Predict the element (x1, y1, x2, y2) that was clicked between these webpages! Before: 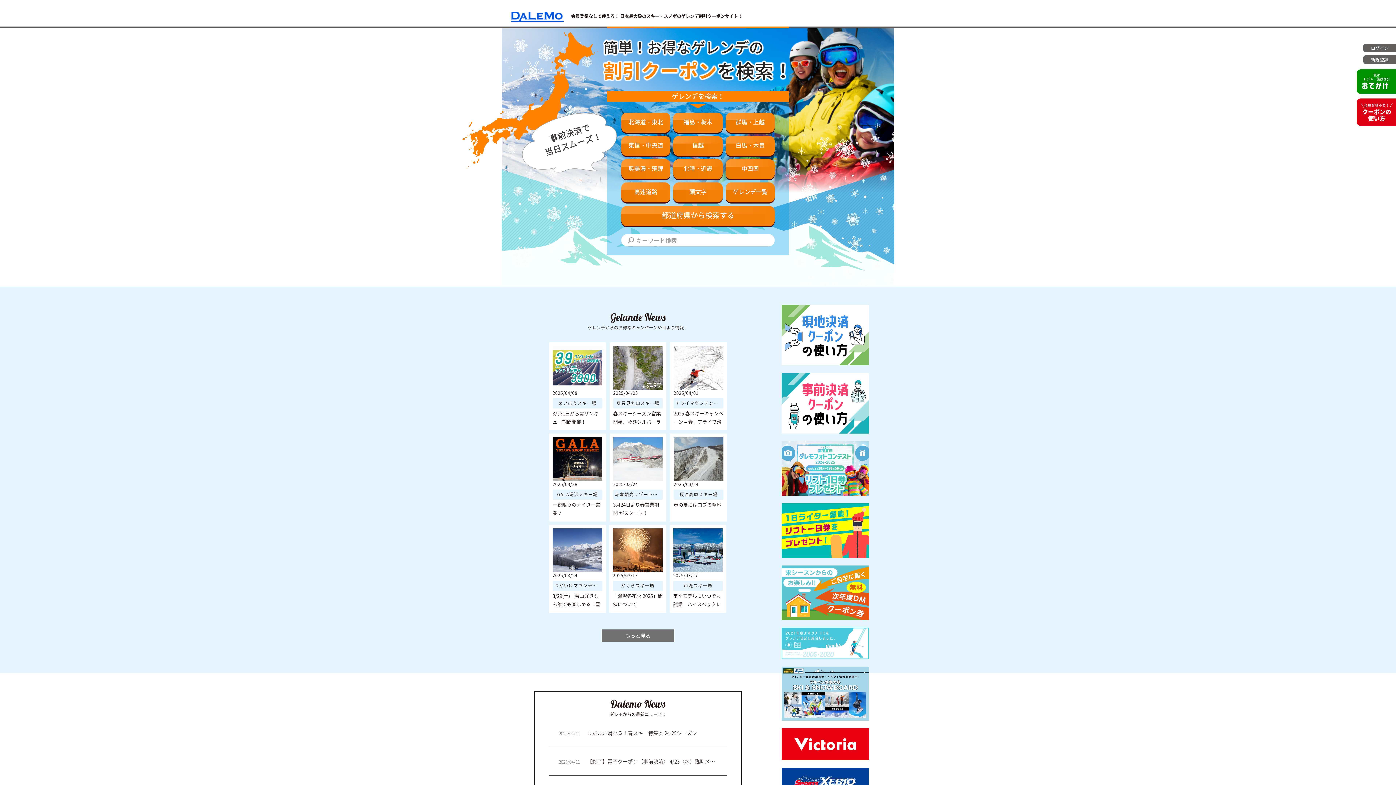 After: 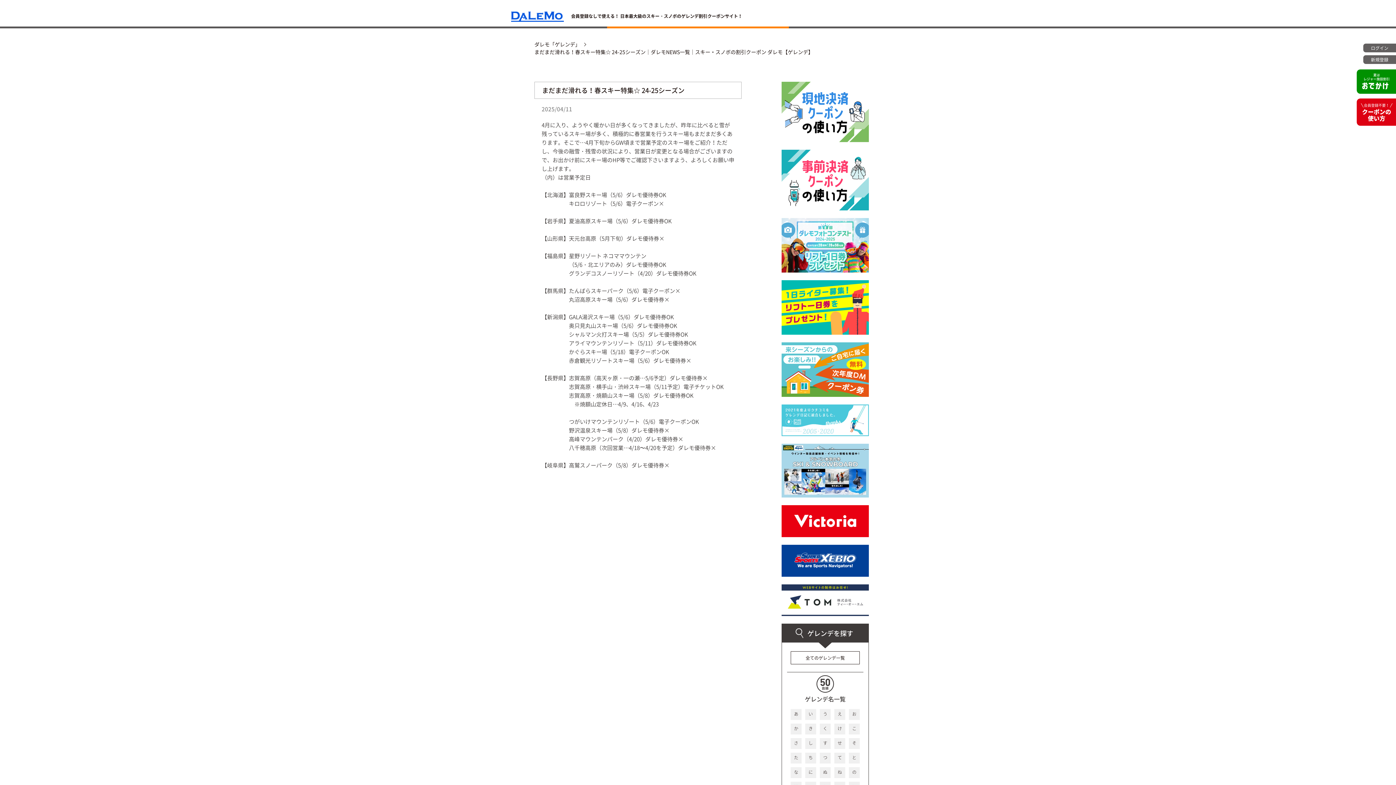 Action: label: 2025/04/11まだまだ滑れる！春スキー特集☆ 24-25シーズン bbox: (558, 729, 717, 737)